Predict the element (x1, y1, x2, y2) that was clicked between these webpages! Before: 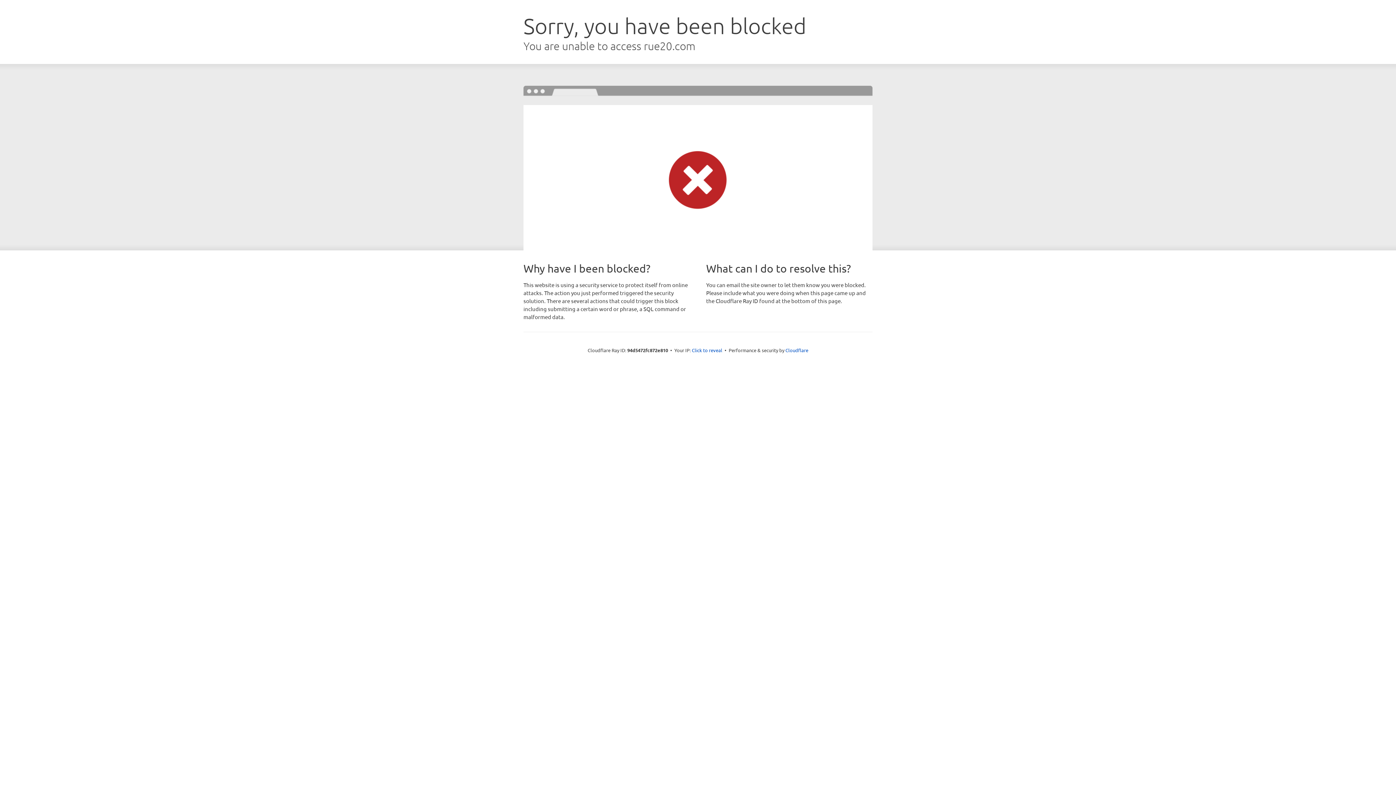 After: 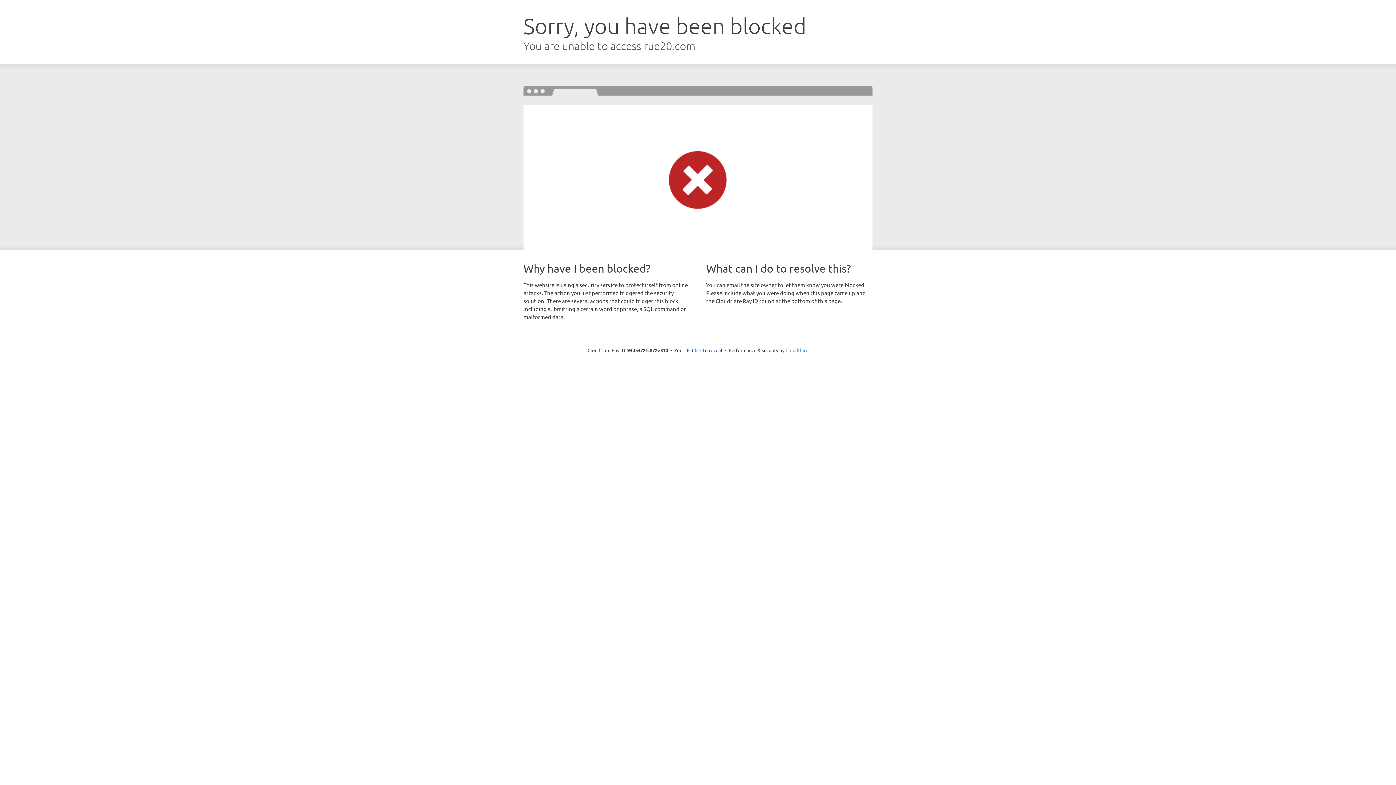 Action: bbox: (785, 347, 808, 353) label: Cloudflare